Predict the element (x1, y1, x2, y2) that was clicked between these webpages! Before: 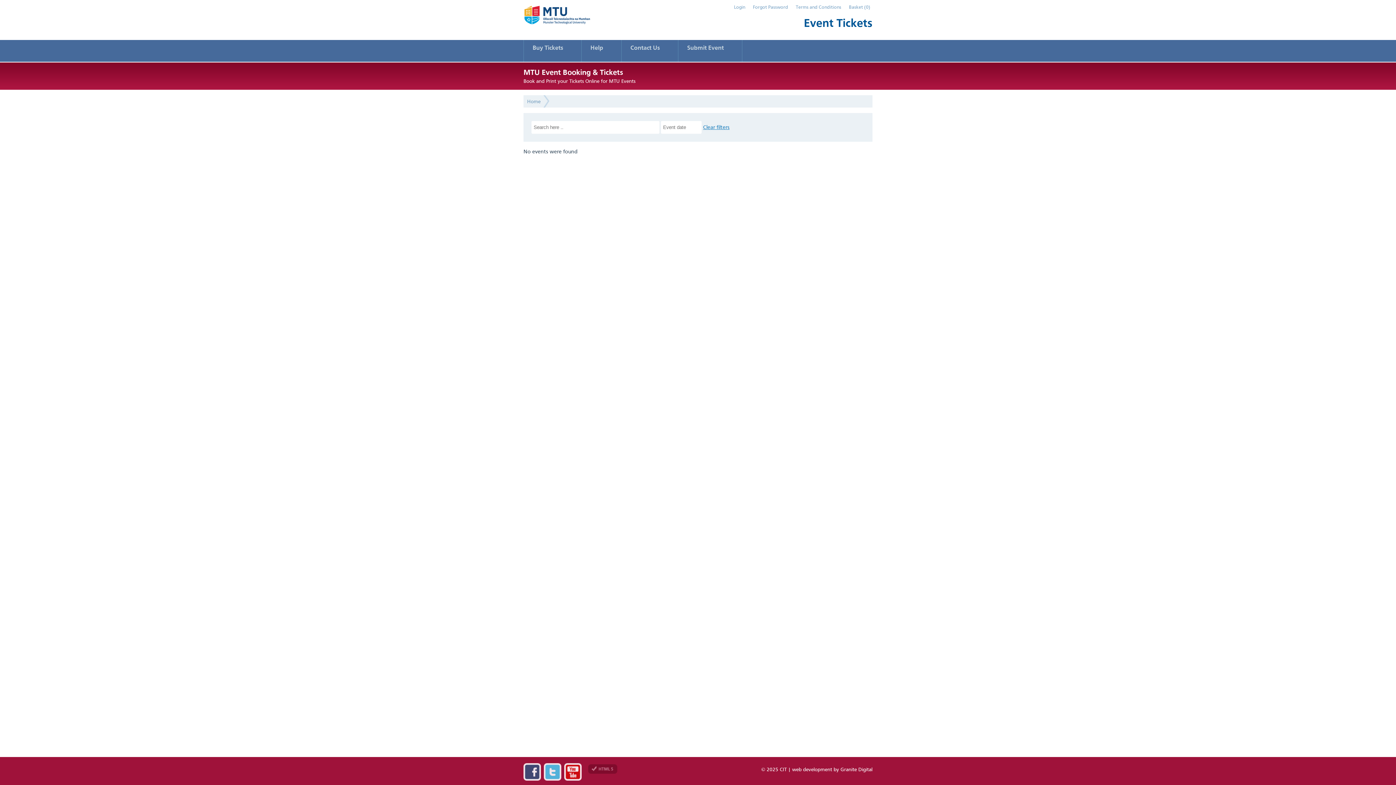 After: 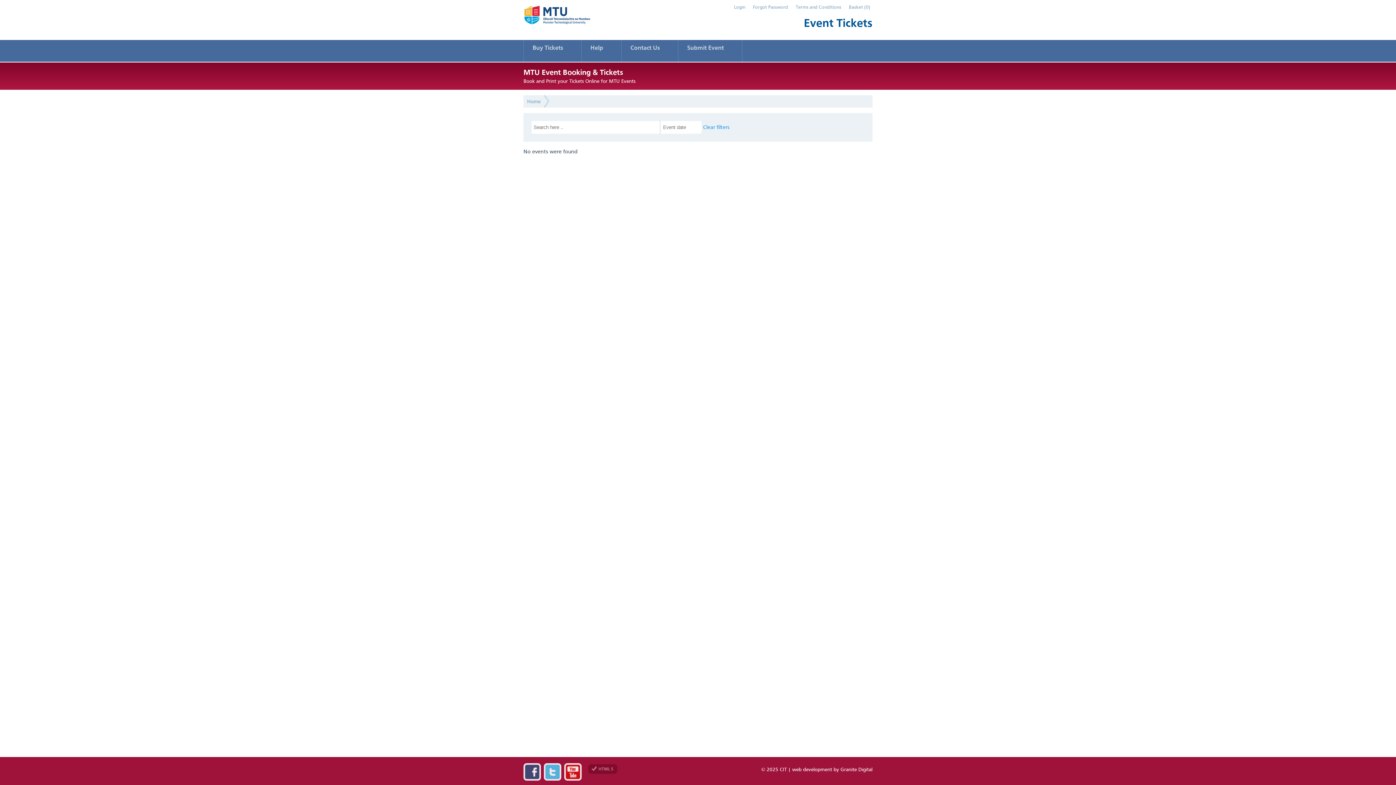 Action: label: Clear filters bbox: (703, 125, 729, 130)